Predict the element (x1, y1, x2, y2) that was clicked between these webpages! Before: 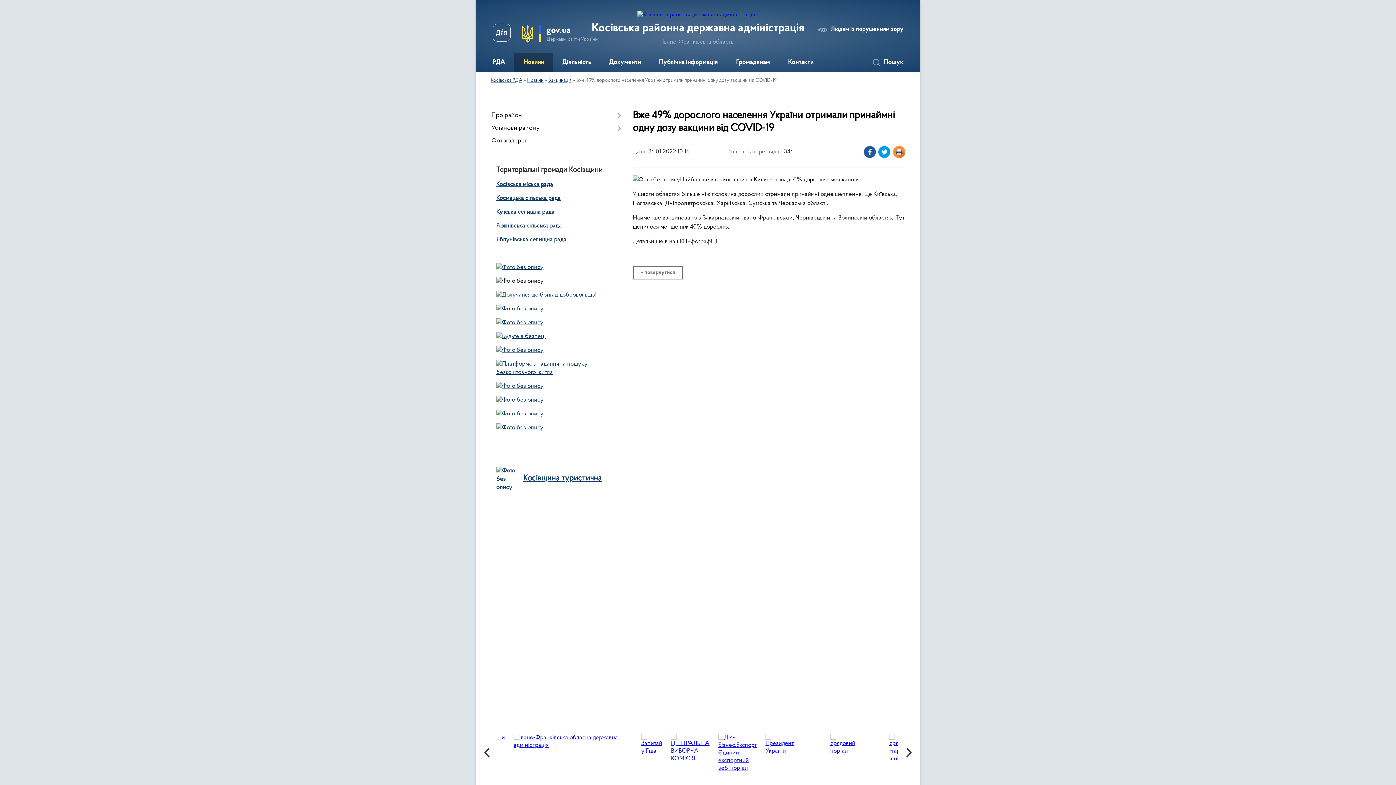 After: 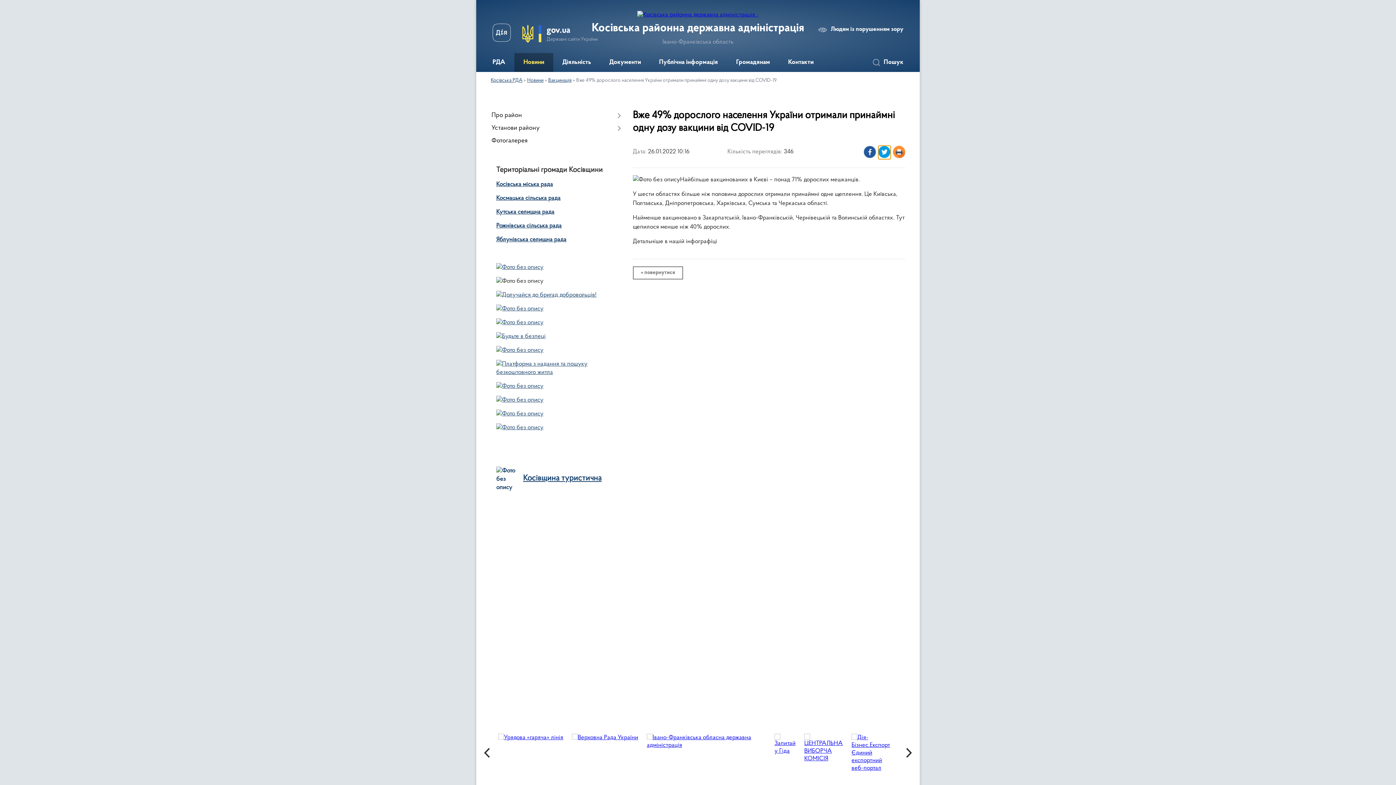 Action: bbox: (878, 145, 890, 159) label: Поширити статтю у Твітер